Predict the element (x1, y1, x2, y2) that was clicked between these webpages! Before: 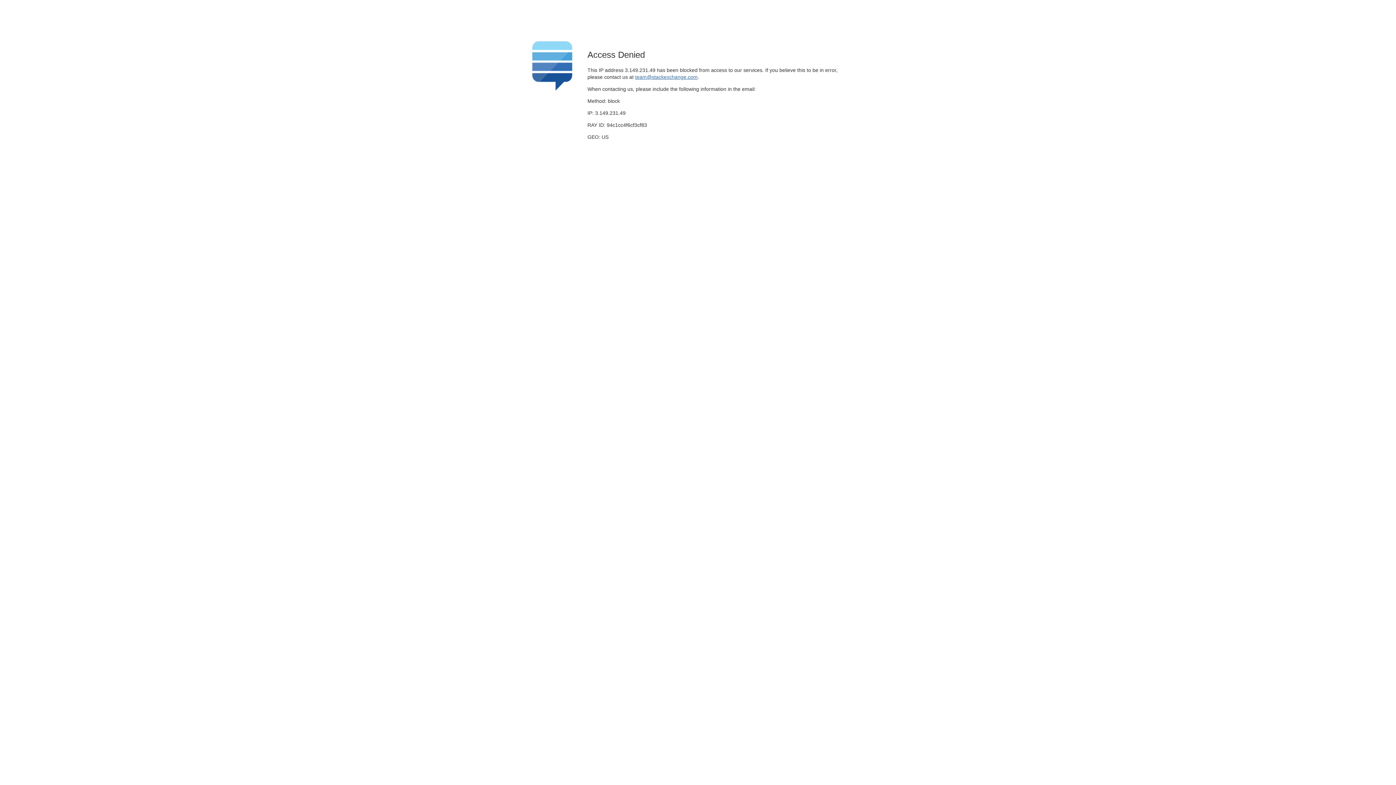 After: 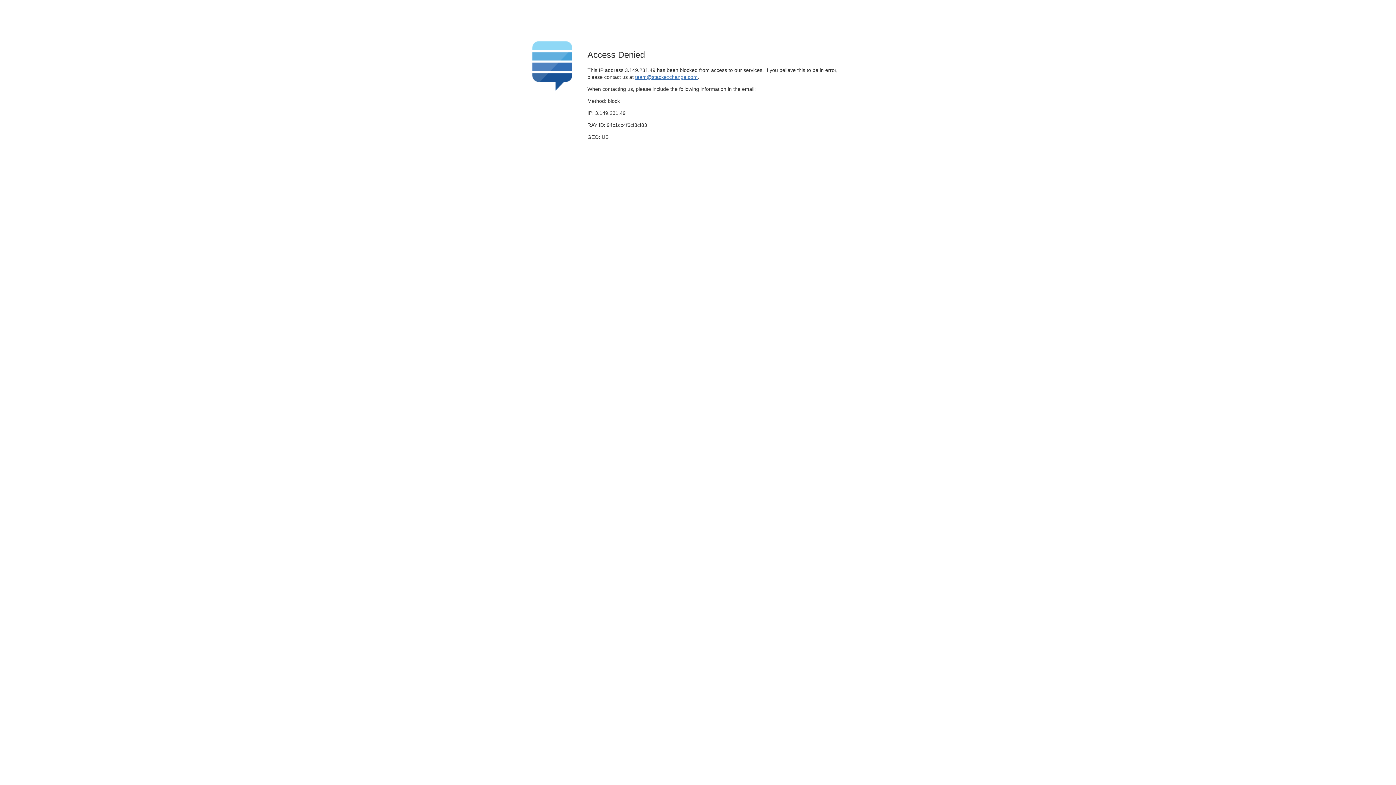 Action: bbox: (635, 74, 697, 79) label: team@stackexchange.com